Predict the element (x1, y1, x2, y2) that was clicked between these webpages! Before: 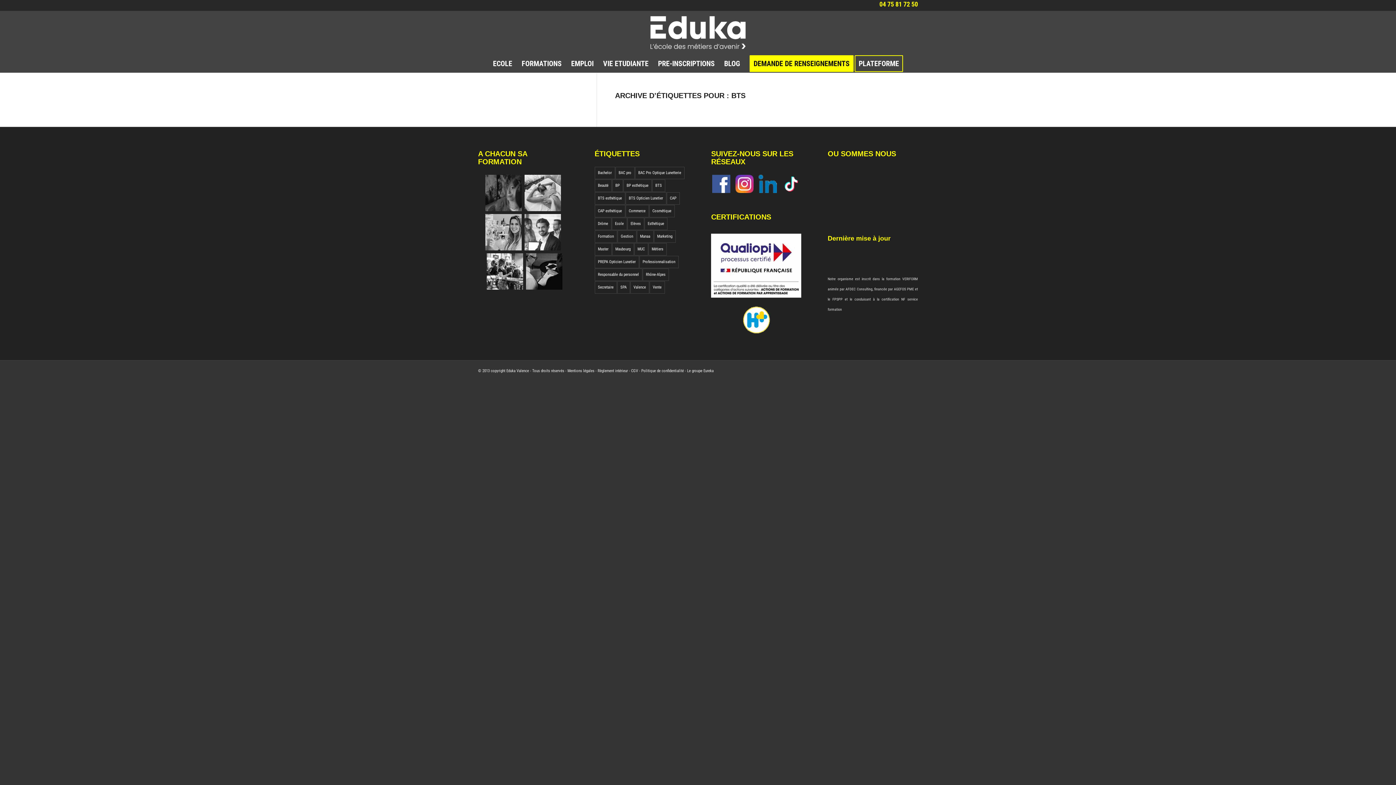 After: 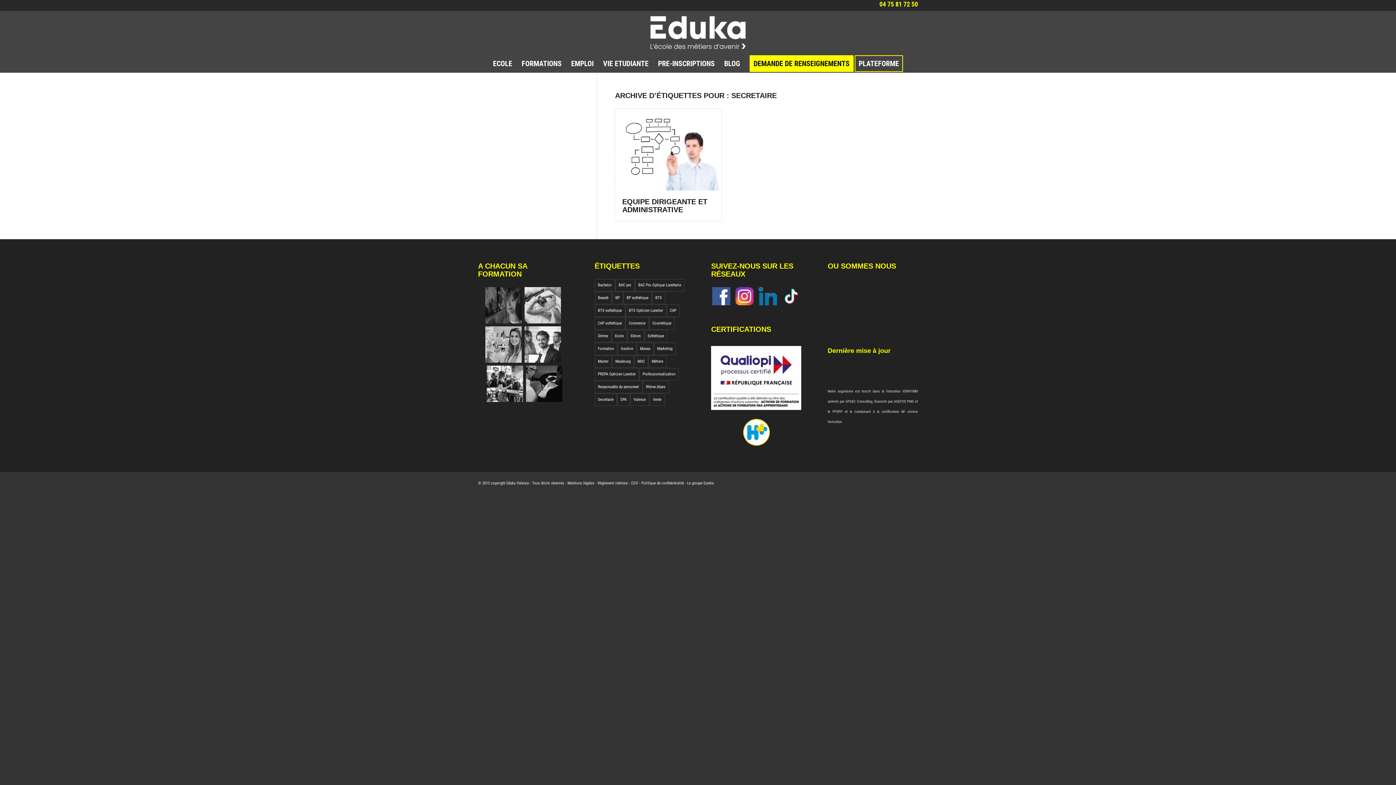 Action: bbox: (594, 281, 616, 293) label: Secretaire (1 élément)